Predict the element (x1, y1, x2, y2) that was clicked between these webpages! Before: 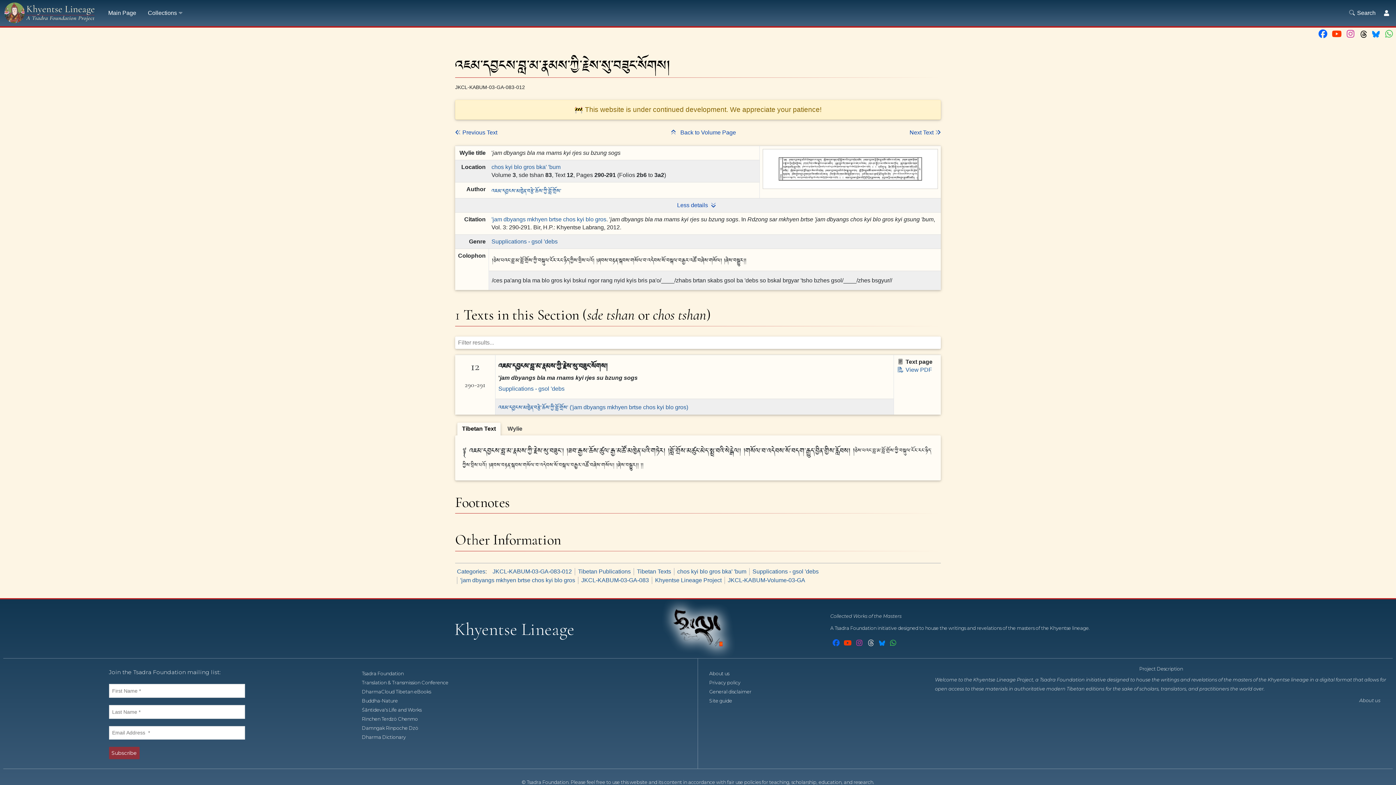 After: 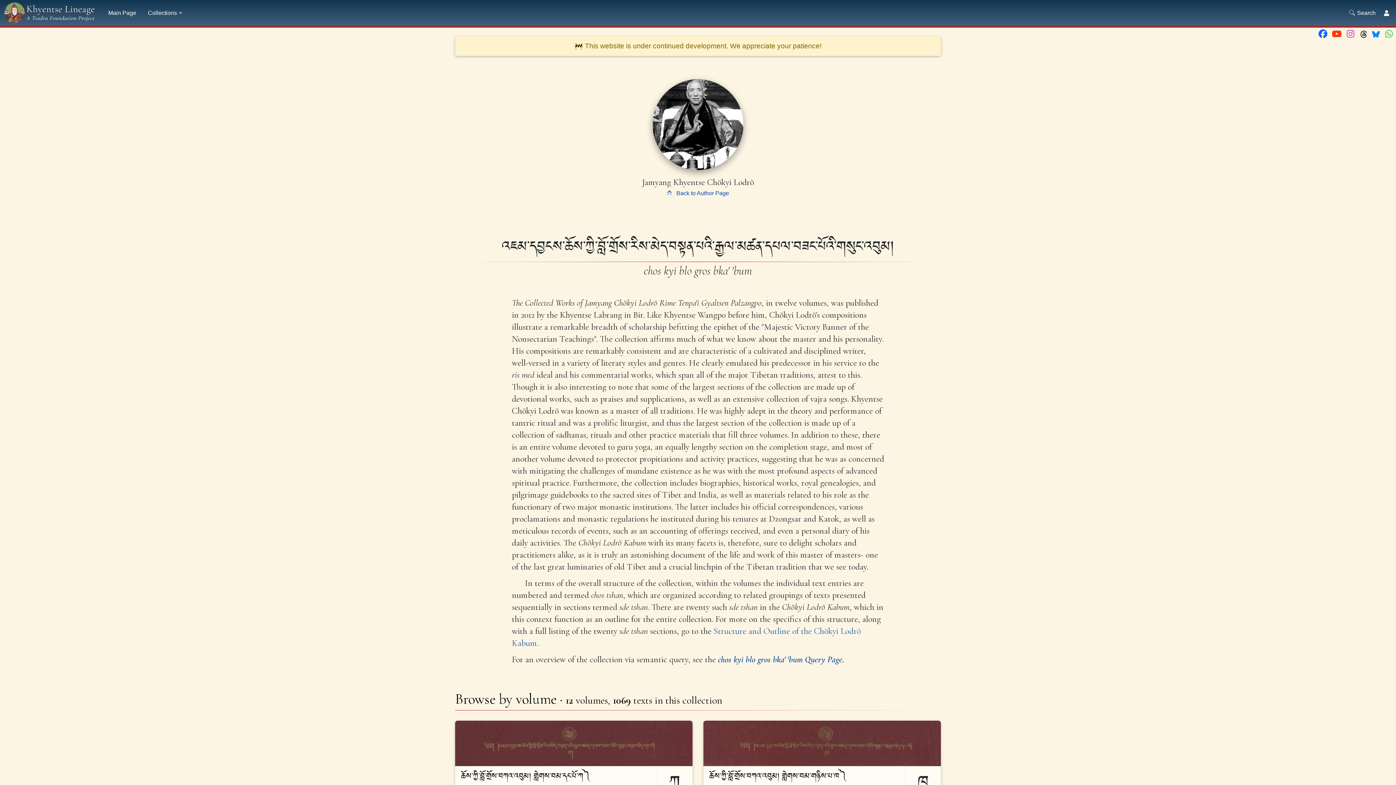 Action: bbox: (491, 164, 560, 170) label: chos kyi blo gros bka' 'bum